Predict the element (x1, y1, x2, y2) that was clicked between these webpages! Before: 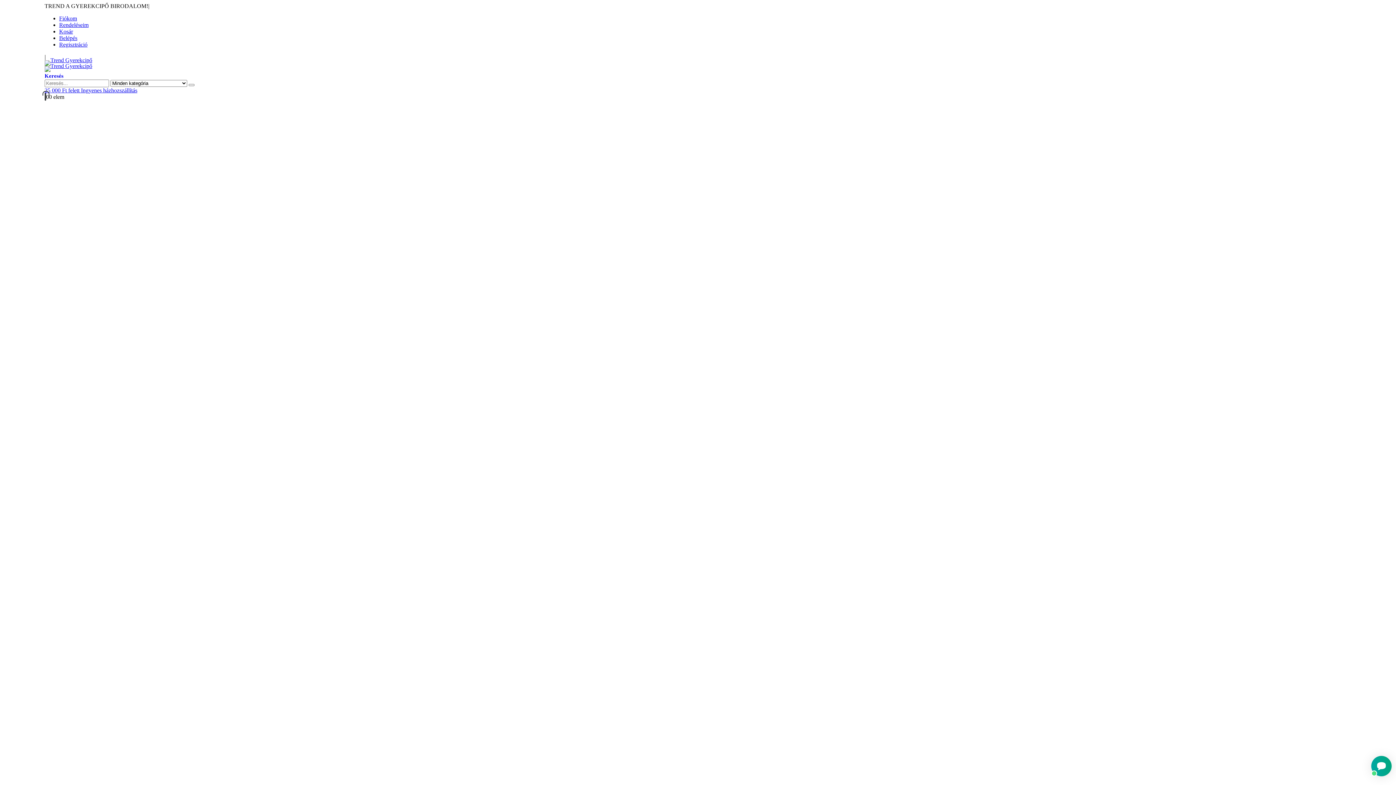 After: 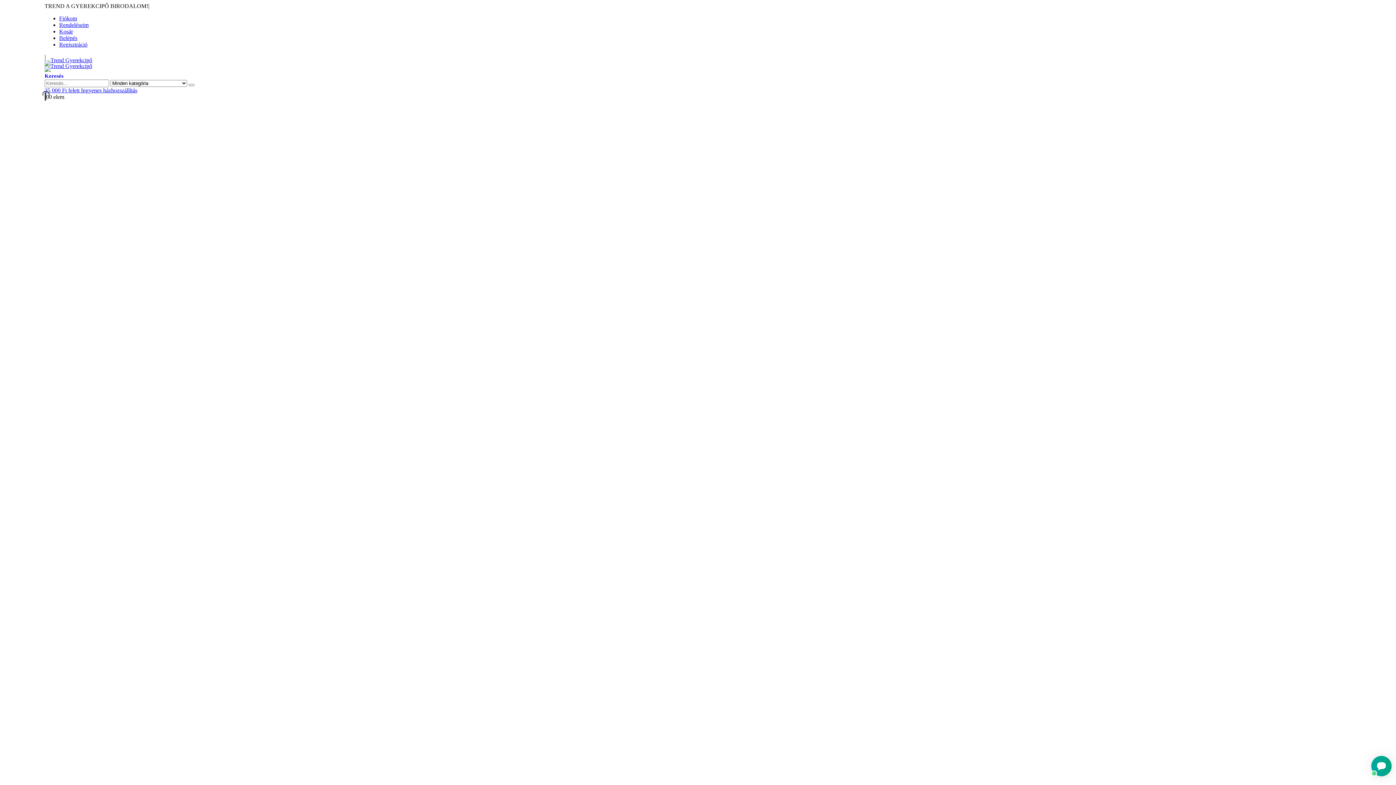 Action: bbox: (44, 87, 137, 93) label: 25 000 Ft felett Ingyenes házhozszállítás